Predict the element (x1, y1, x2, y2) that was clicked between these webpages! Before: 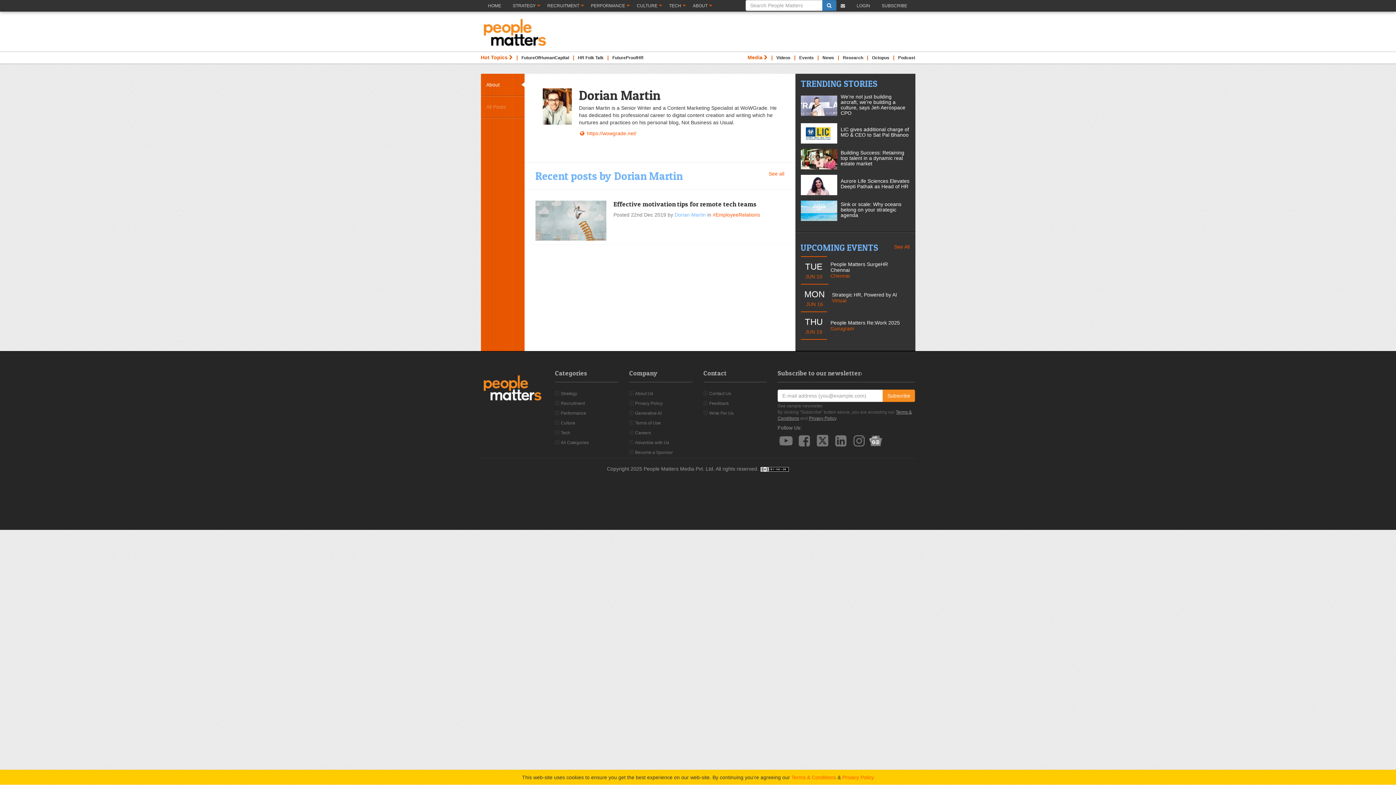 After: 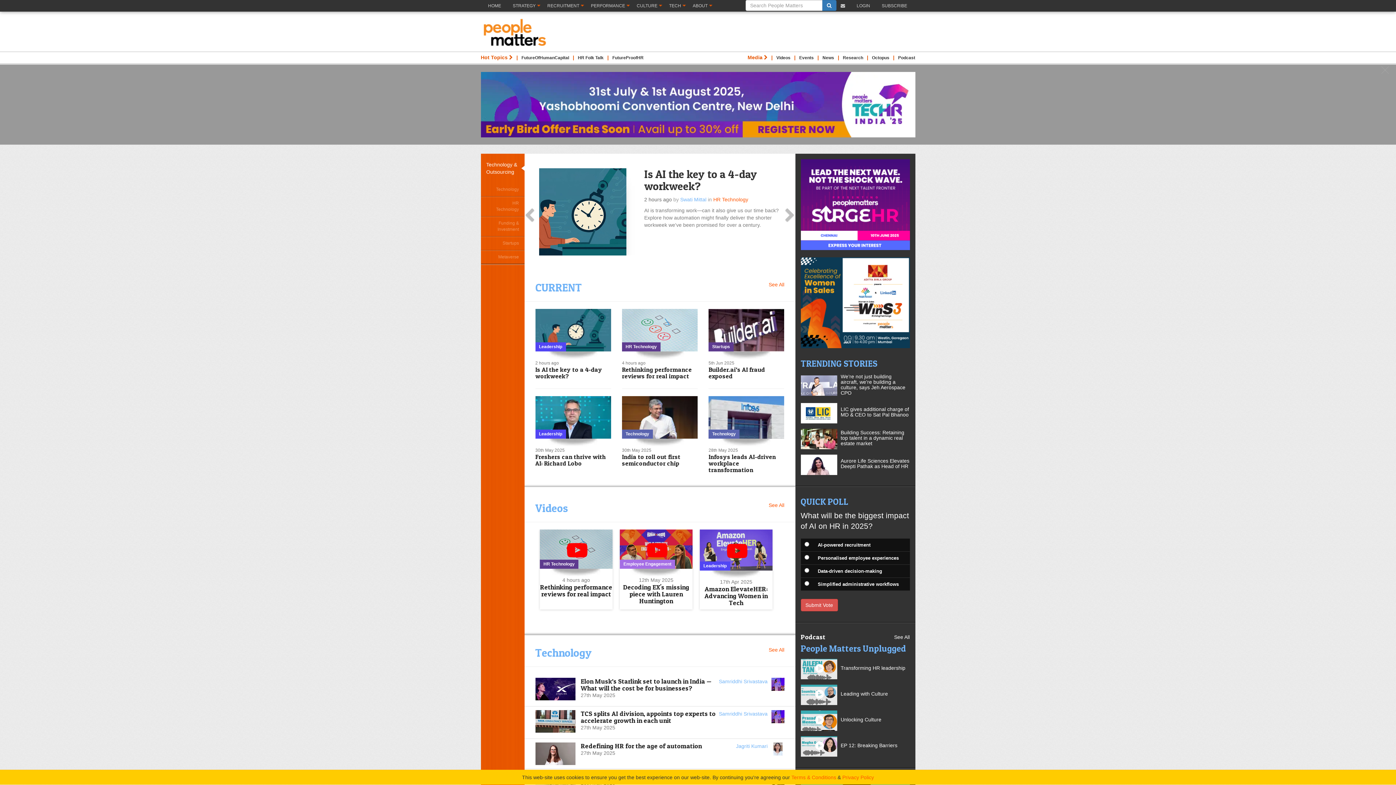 Action: bbox: (560, 430, 570, 435) label: Tech